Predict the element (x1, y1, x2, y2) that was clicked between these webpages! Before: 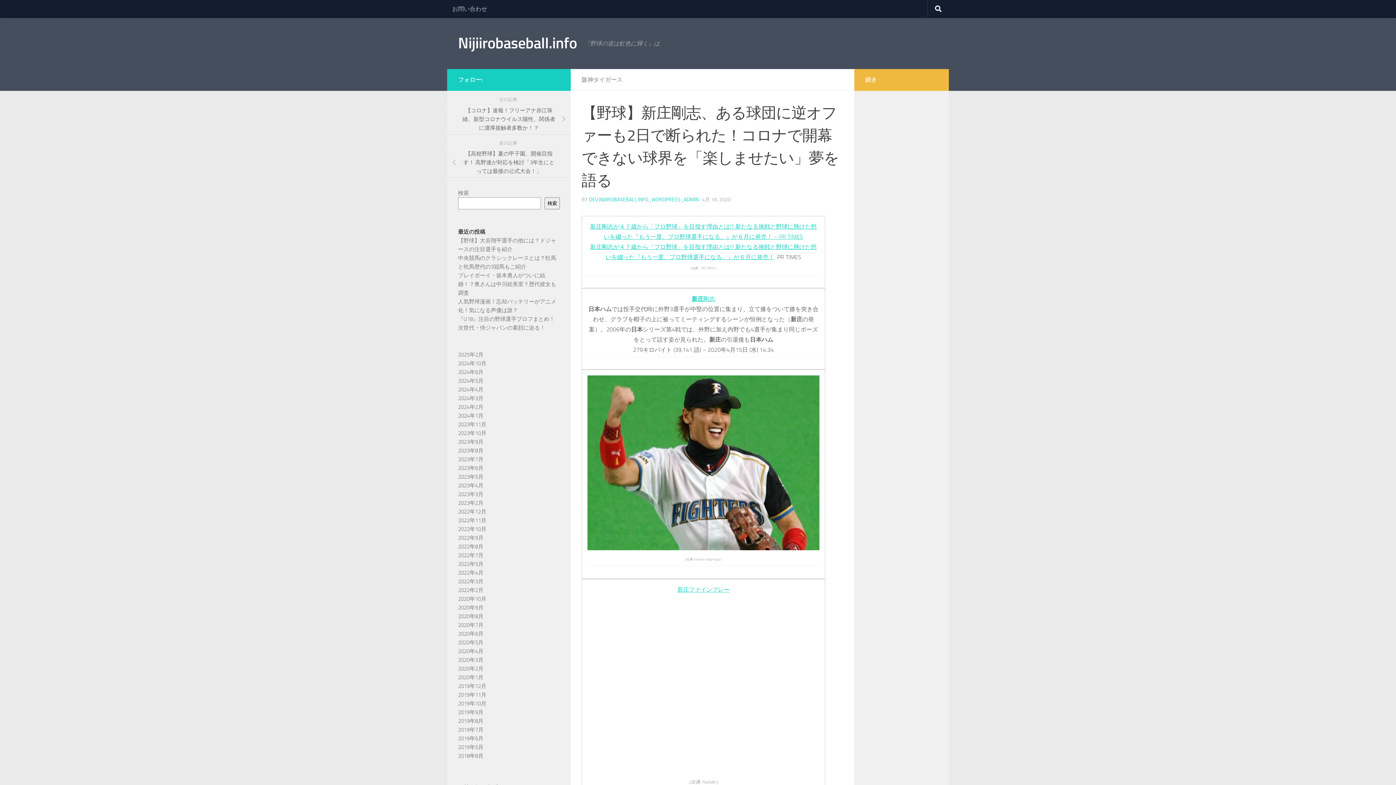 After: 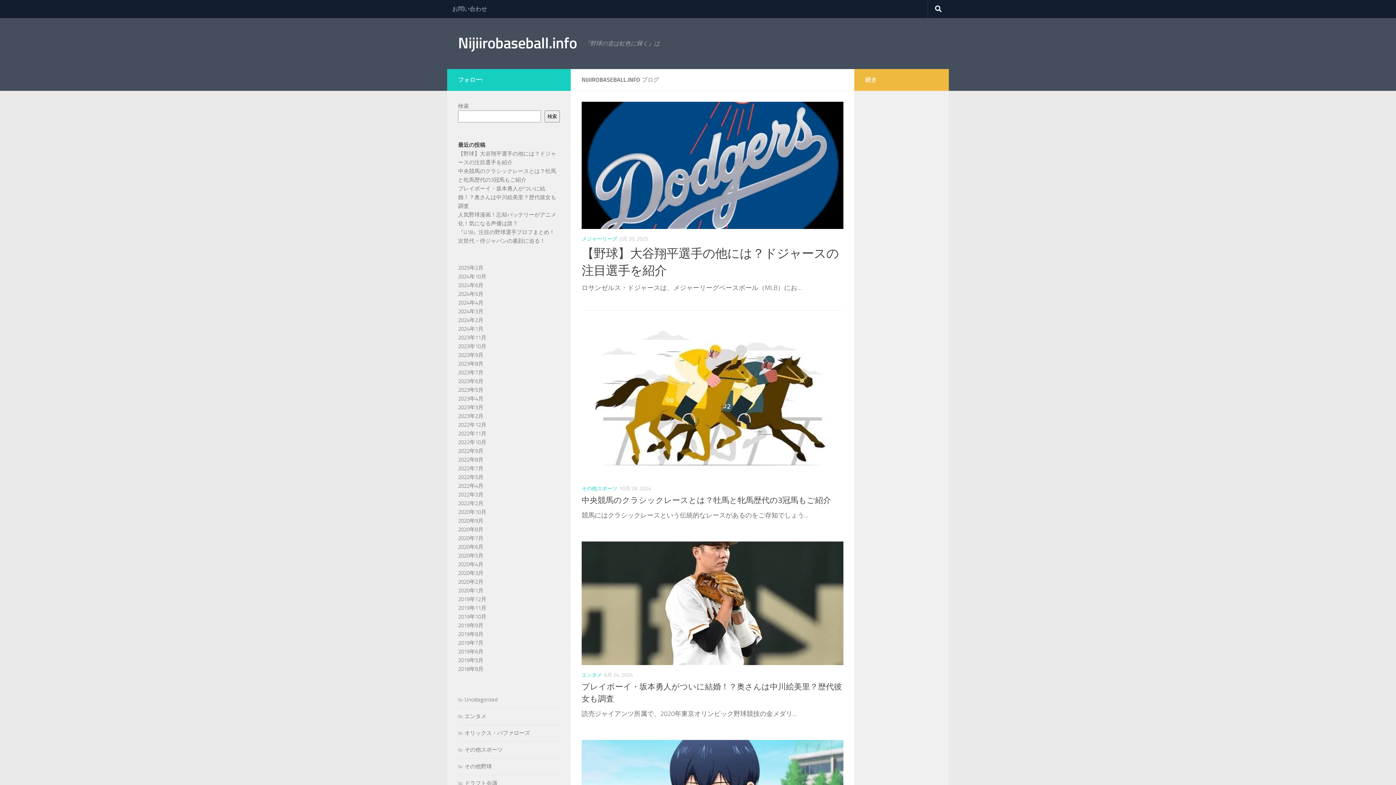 Action: bbox: (458, 561, 483, 567) label: 2022年5月